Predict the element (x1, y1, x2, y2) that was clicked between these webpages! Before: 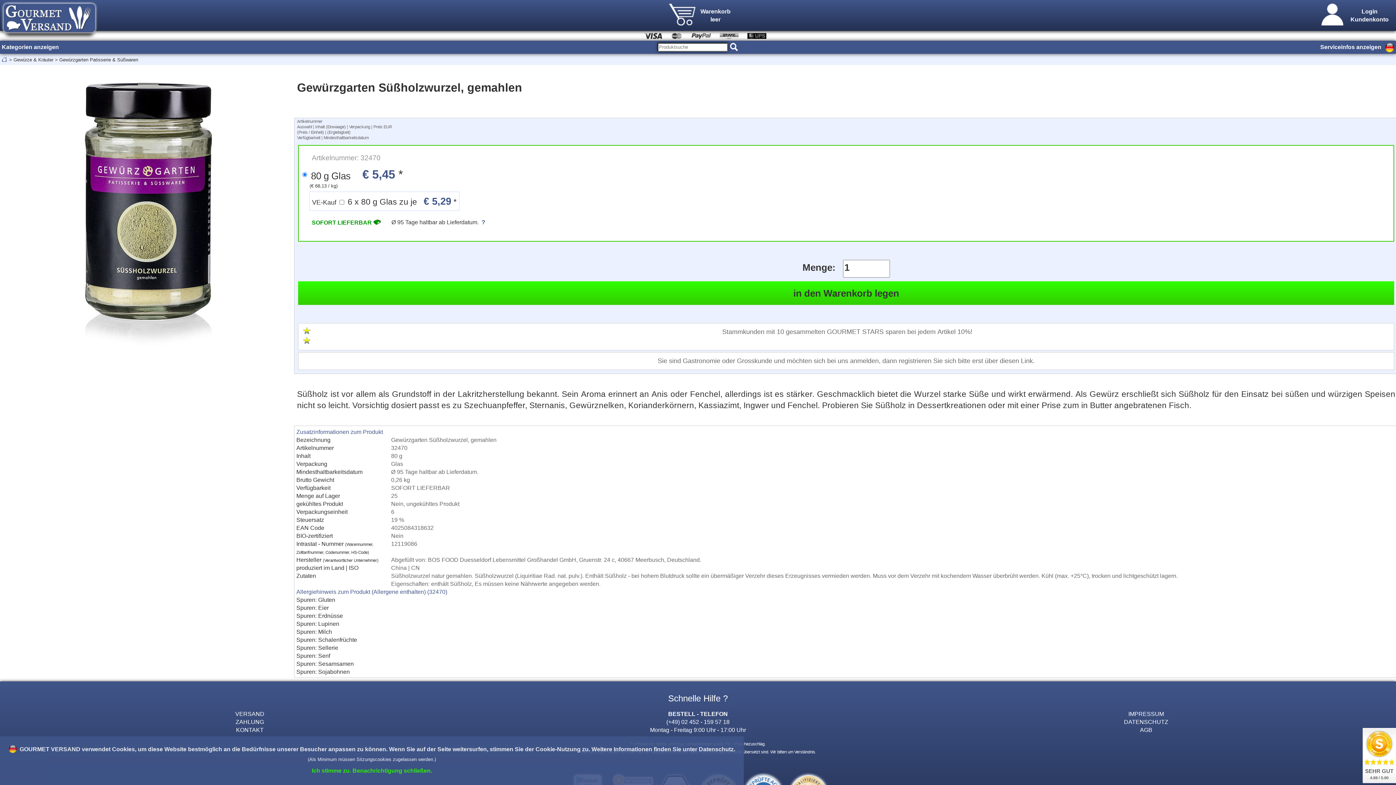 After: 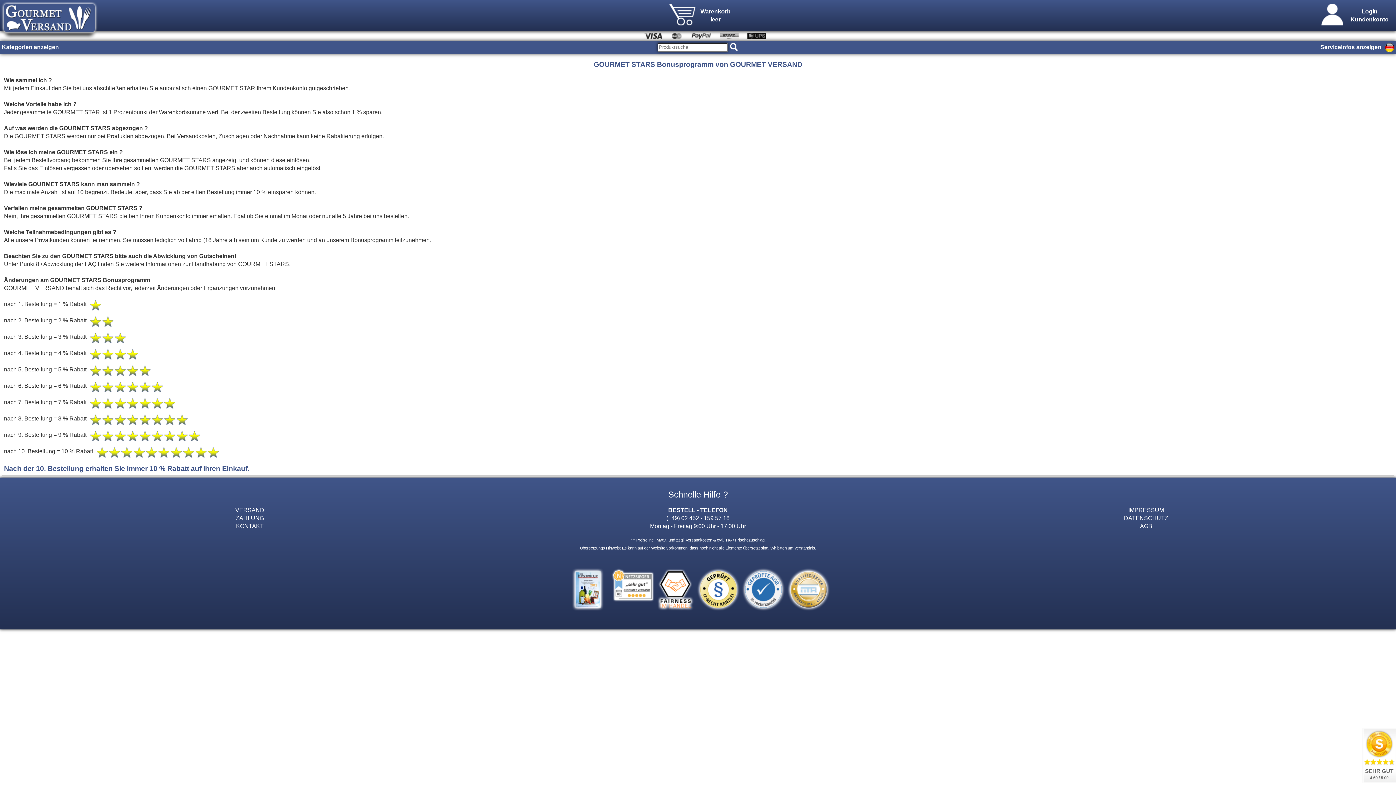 Action: bbox: (303, 329, 310, 335)